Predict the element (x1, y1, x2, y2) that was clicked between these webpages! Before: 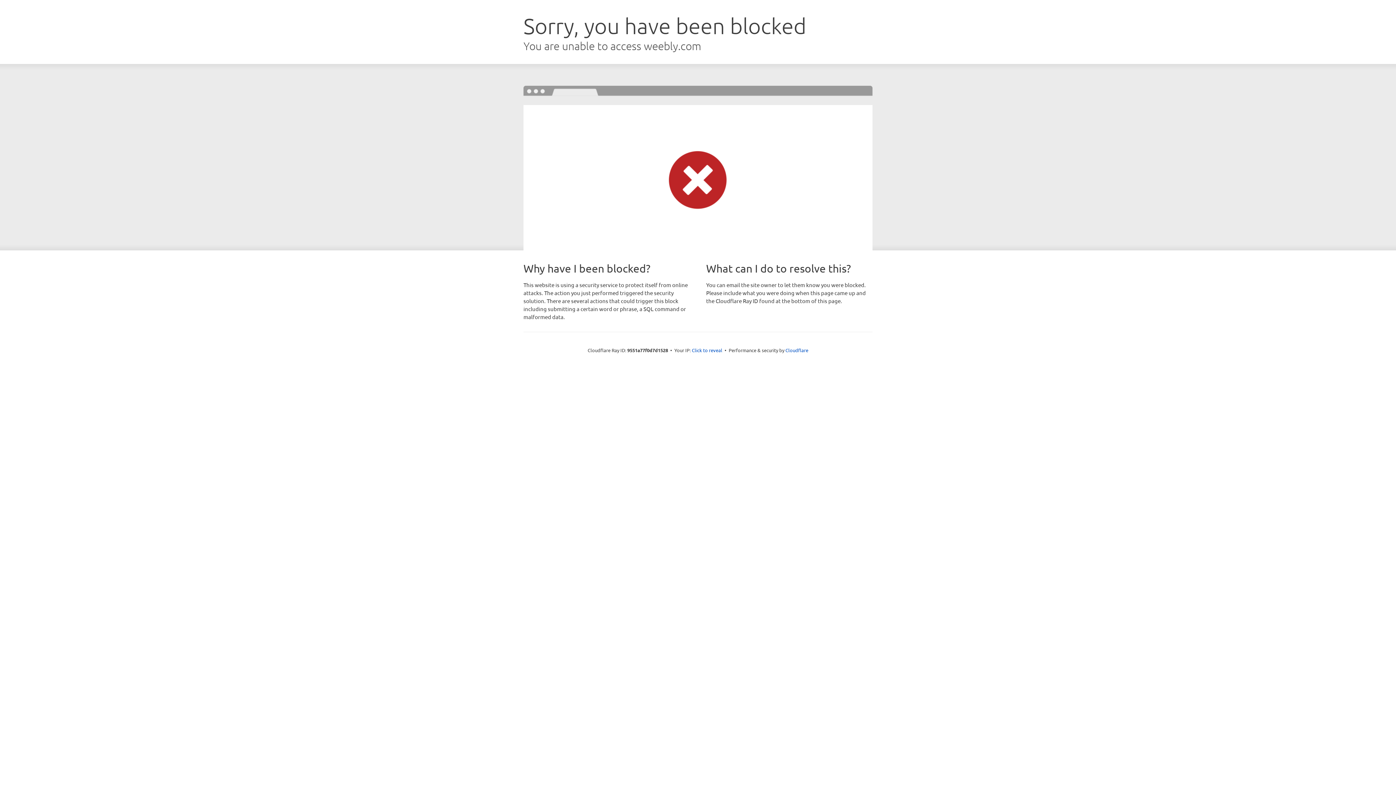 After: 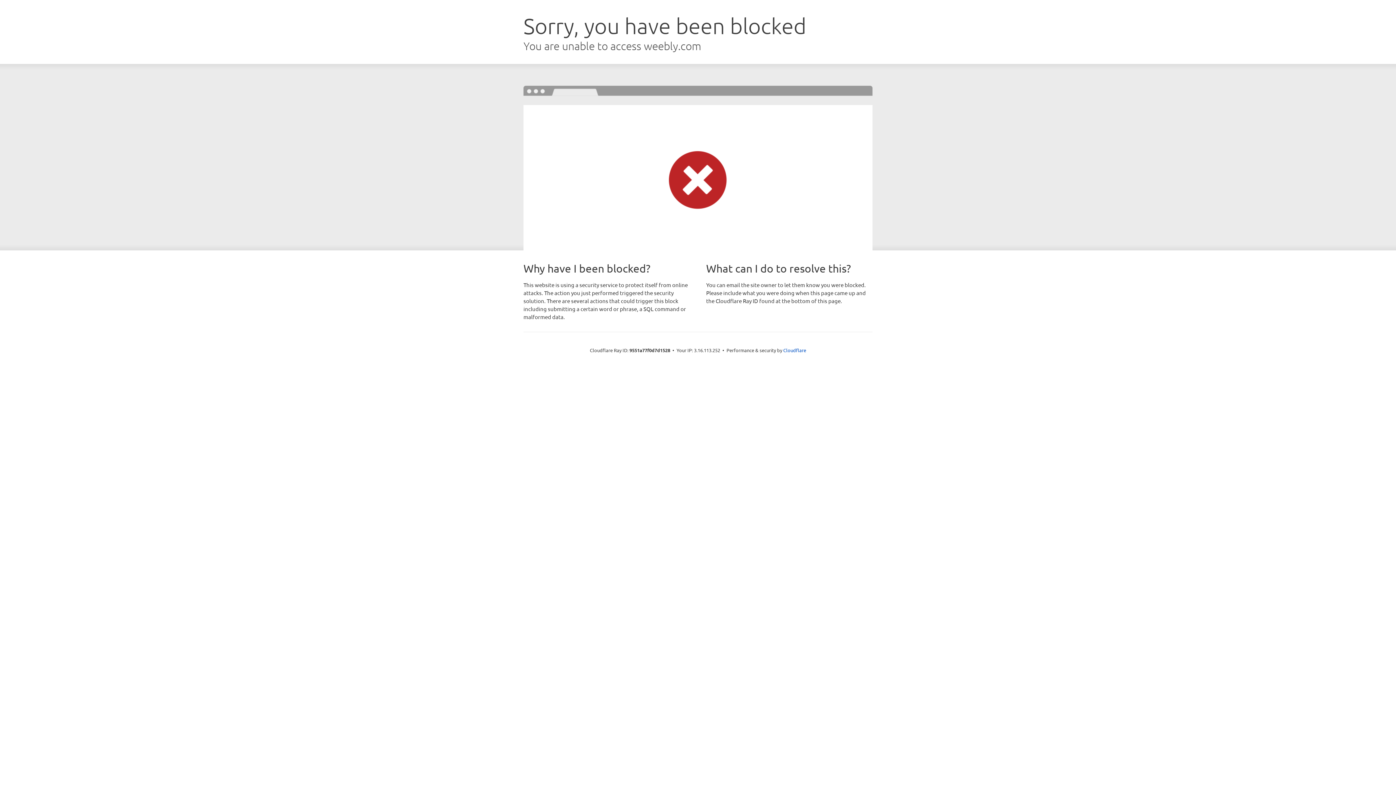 Action: label: Click to reveal bbox: (692, 346, 722, 353)